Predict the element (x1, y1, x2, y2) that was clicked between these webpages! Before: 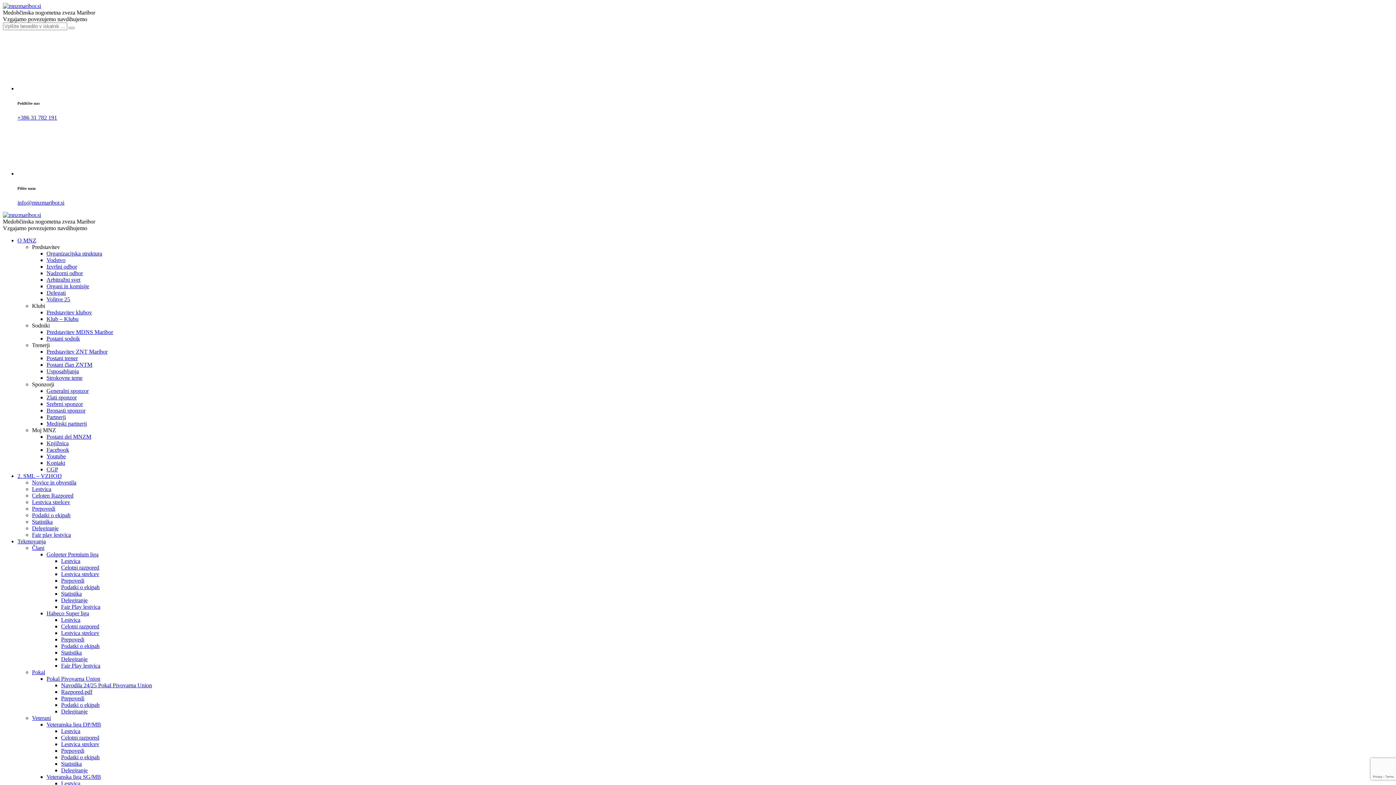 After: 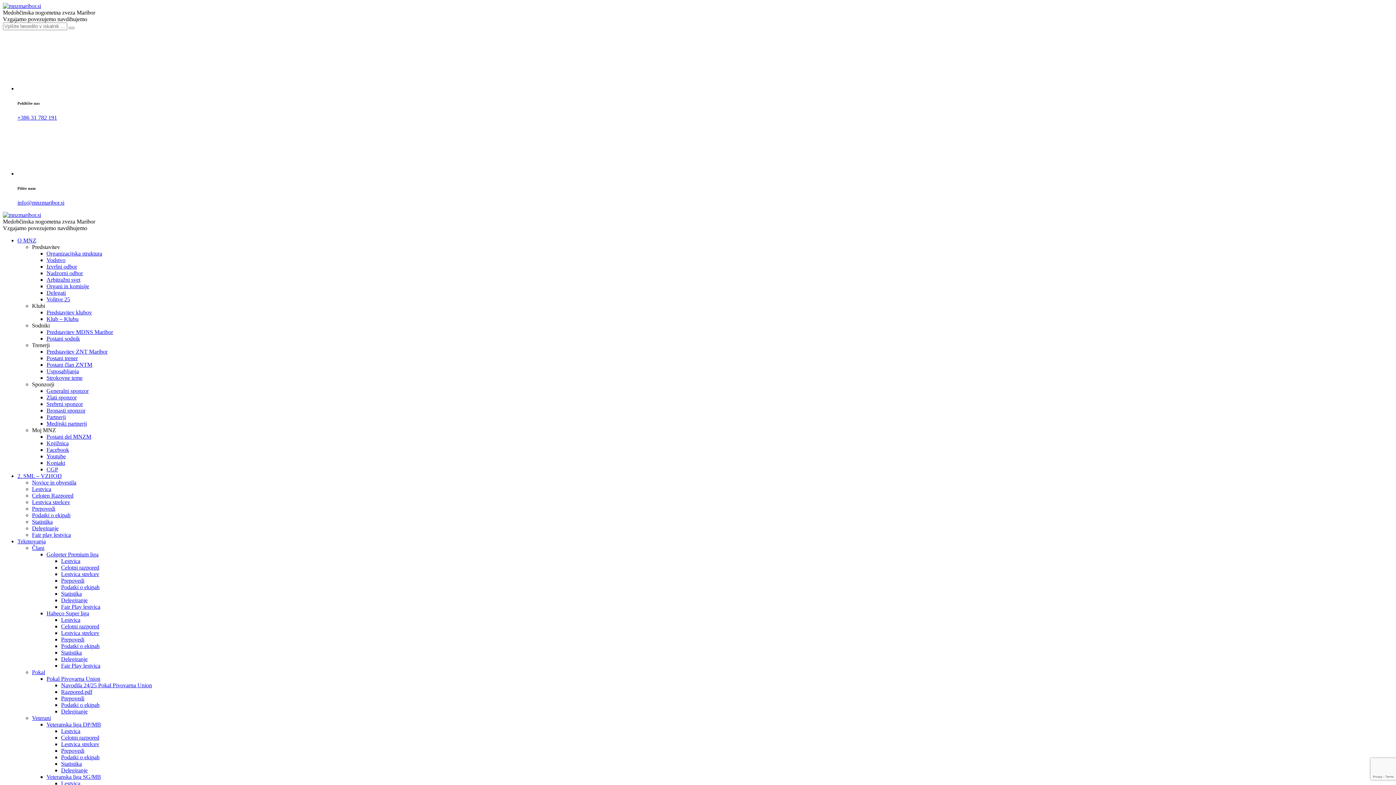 Action: label: Prepovedi bbox: (61, 577, 84, 583)